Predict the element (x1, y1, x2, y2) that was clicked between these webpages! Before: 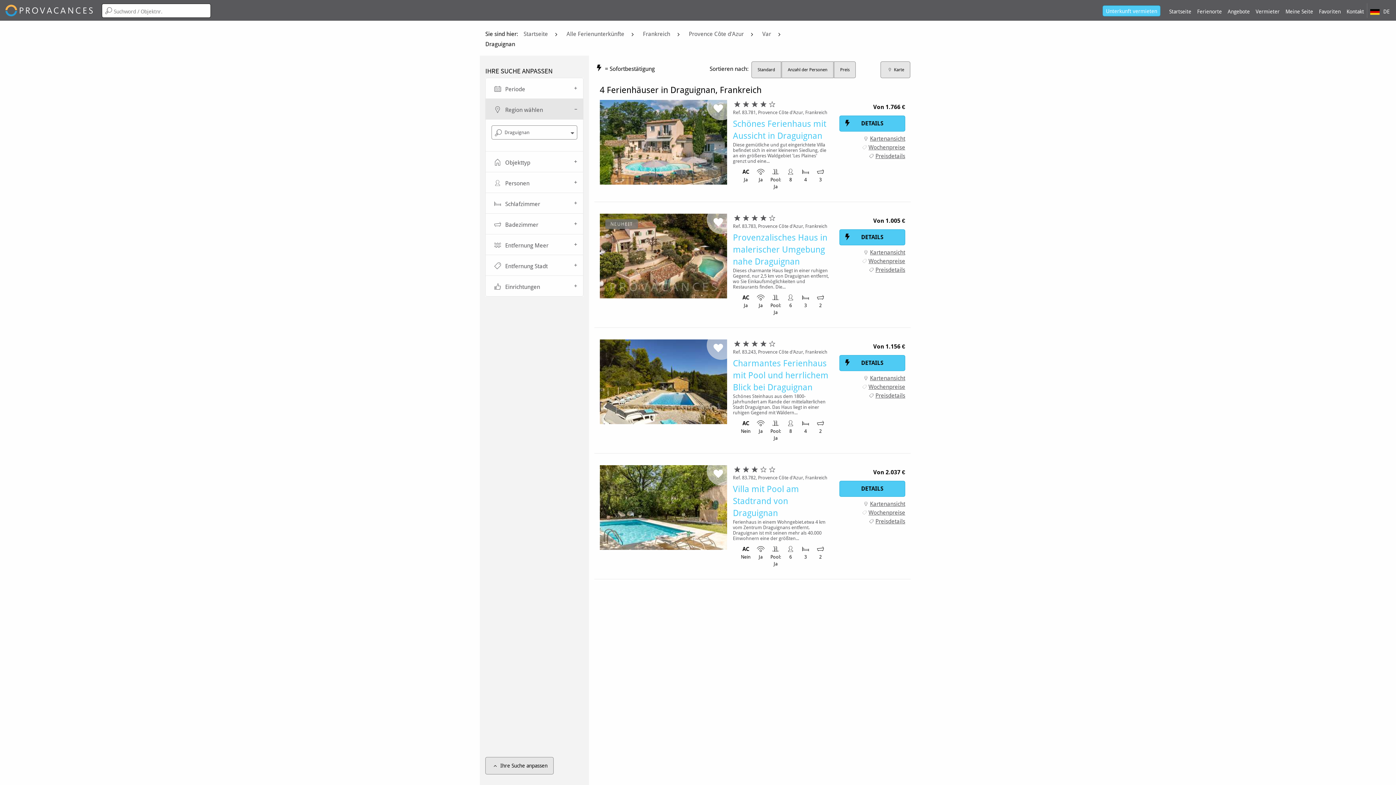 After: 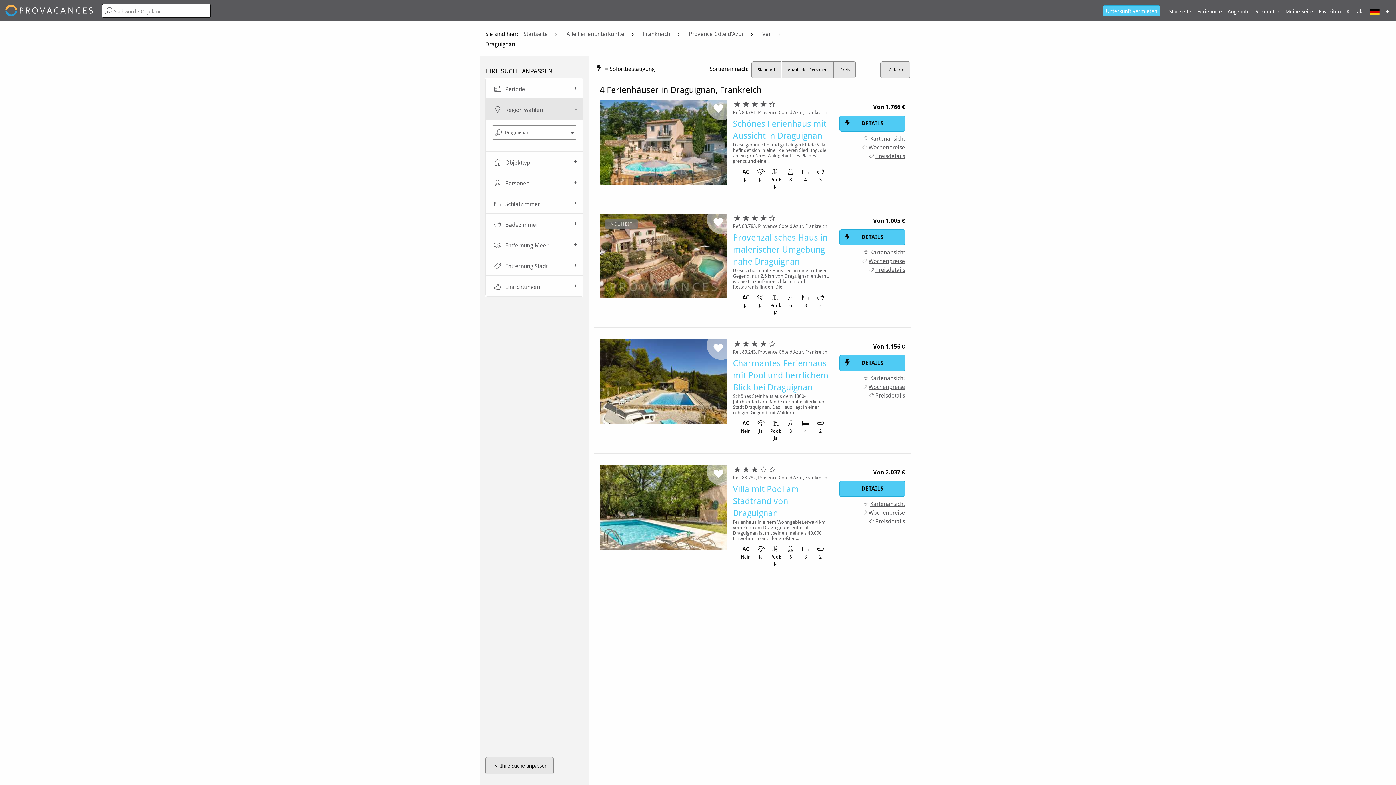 Action: bbox: (768, 341, 776, 348)